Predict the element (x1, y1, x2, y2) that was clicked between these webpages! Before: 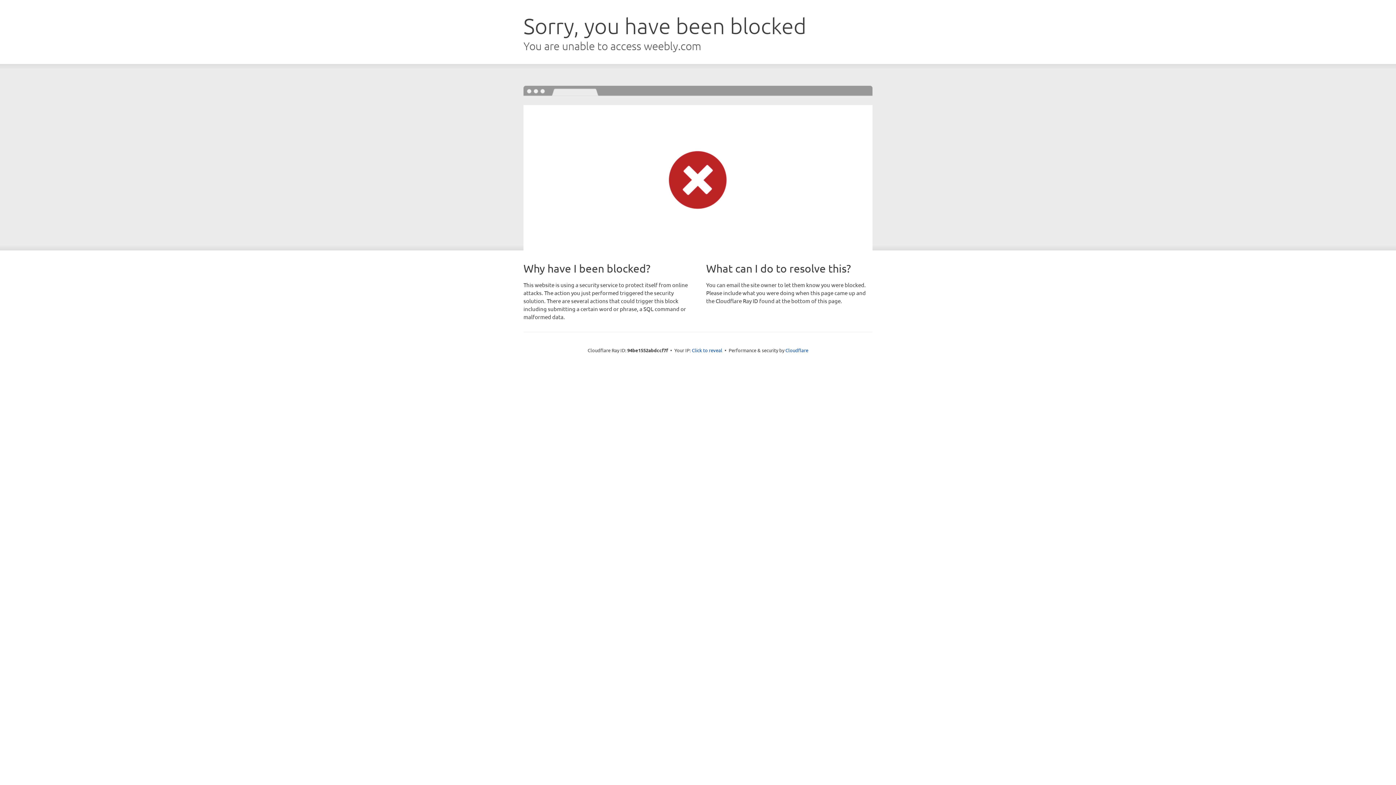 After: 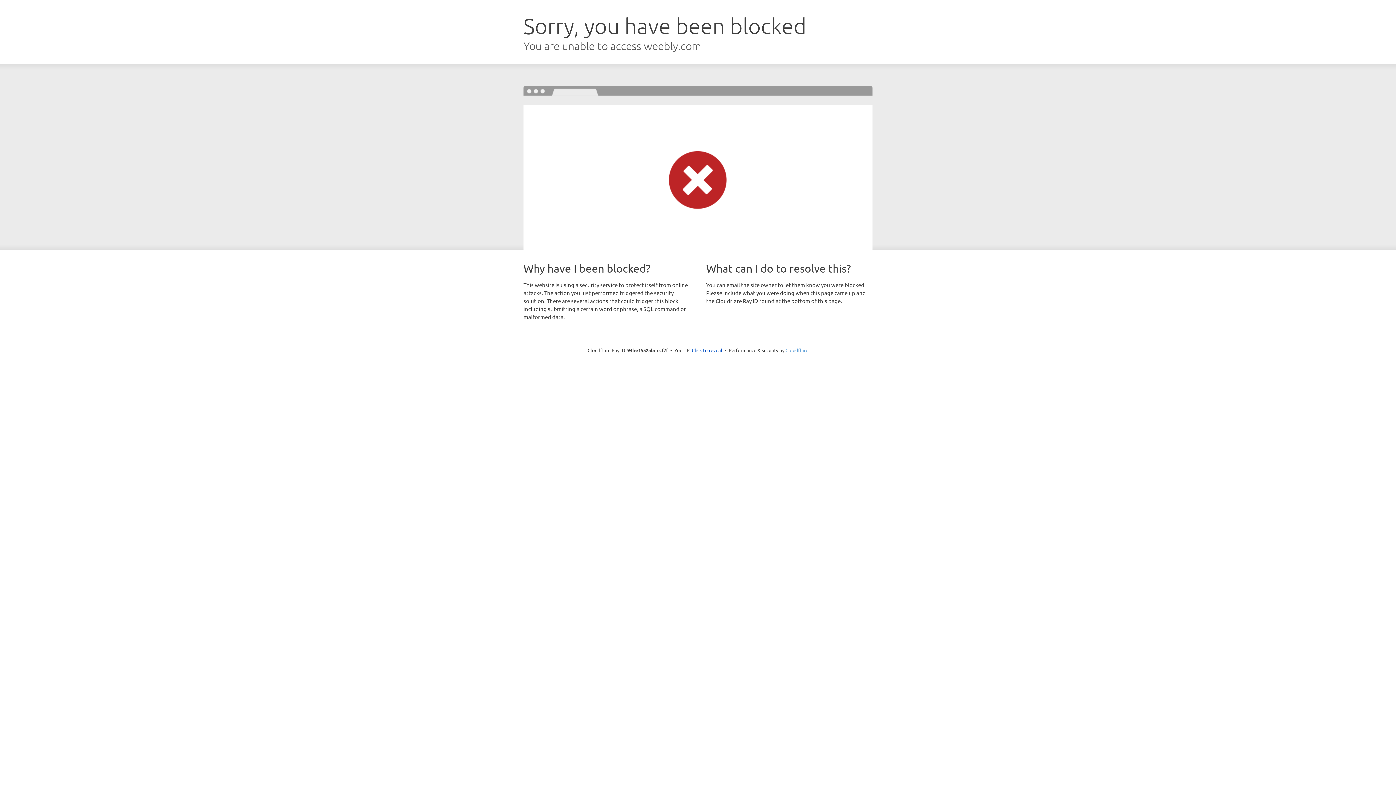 Action: label: Cloudflare bbox: (785, 347, 808, 353)